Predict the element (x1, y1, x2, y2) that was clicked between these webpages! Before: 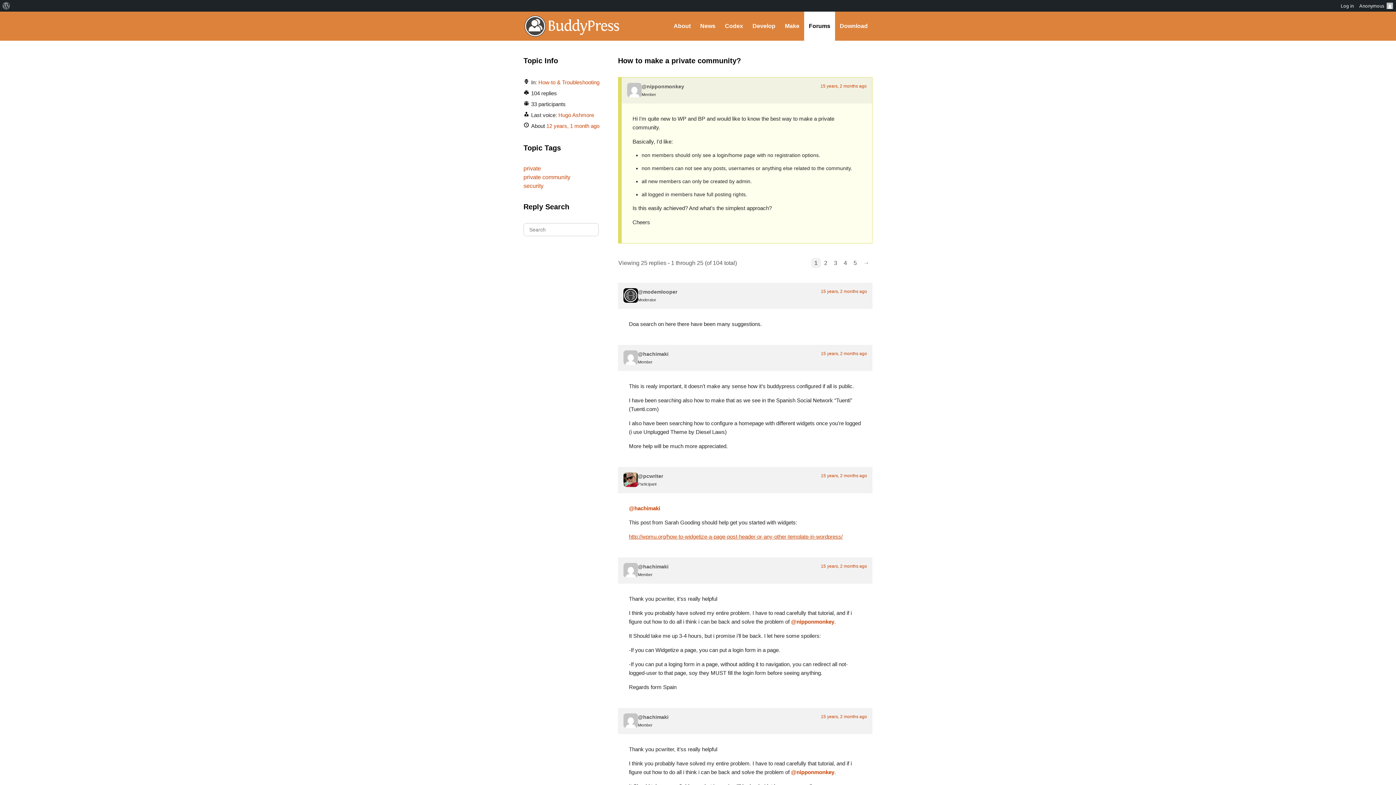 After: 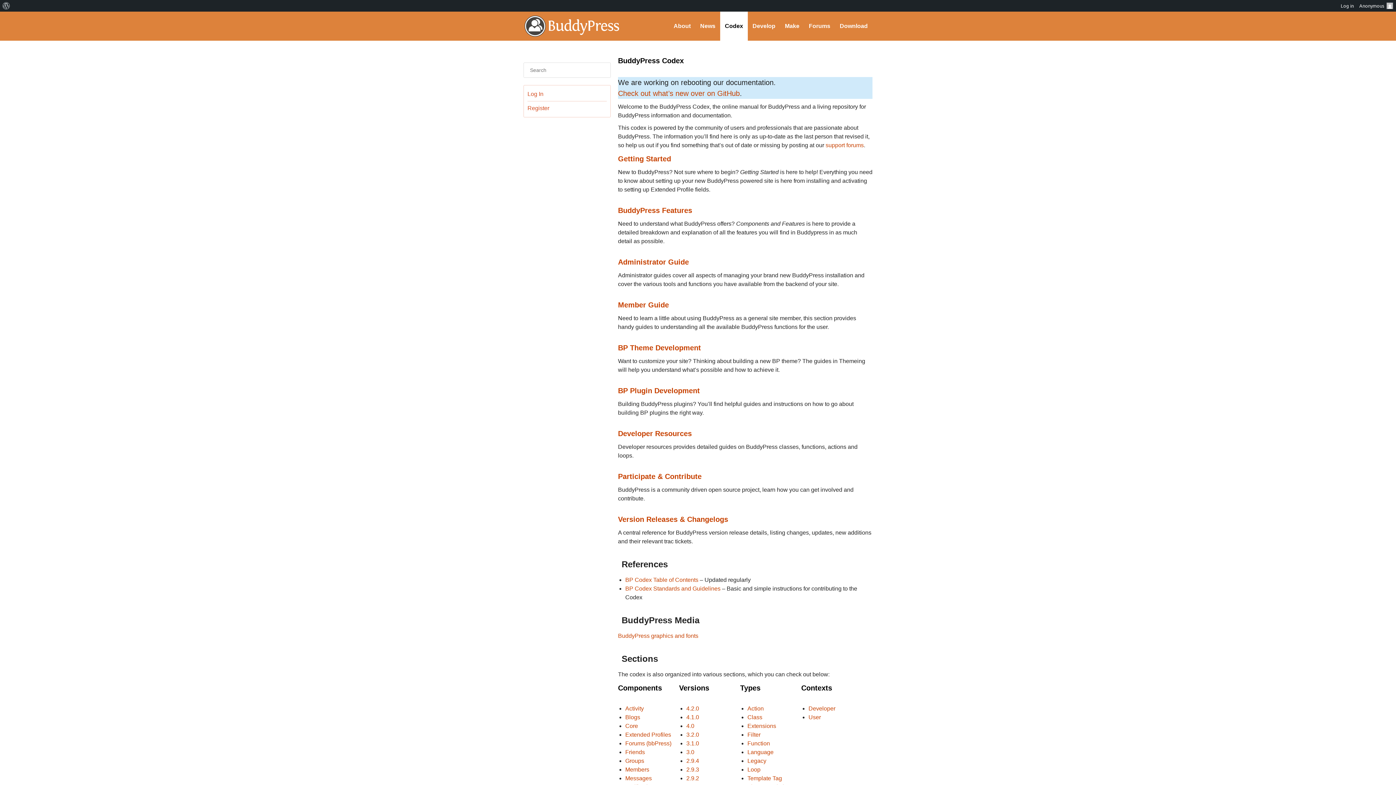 Action: bbox: (720, 11, 748, 40) label: Codex